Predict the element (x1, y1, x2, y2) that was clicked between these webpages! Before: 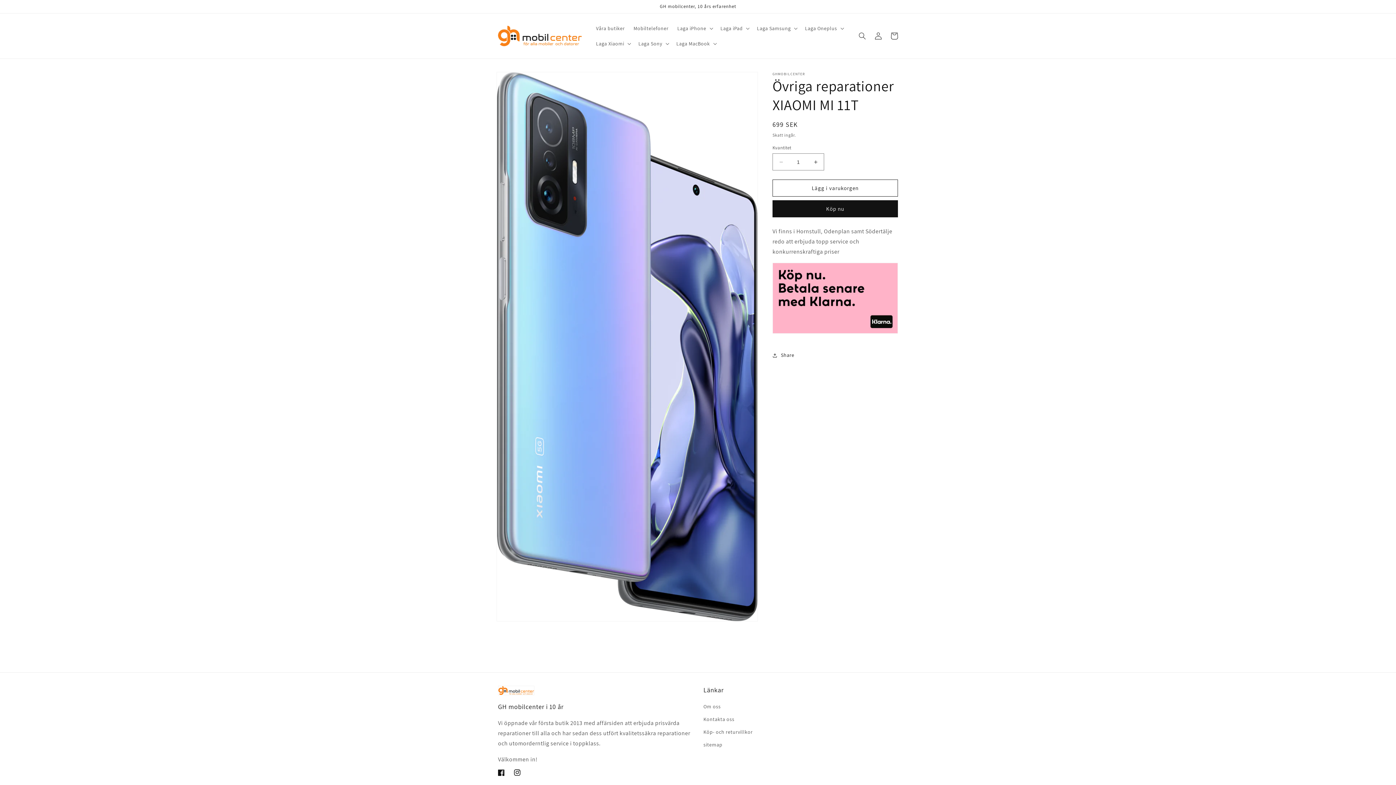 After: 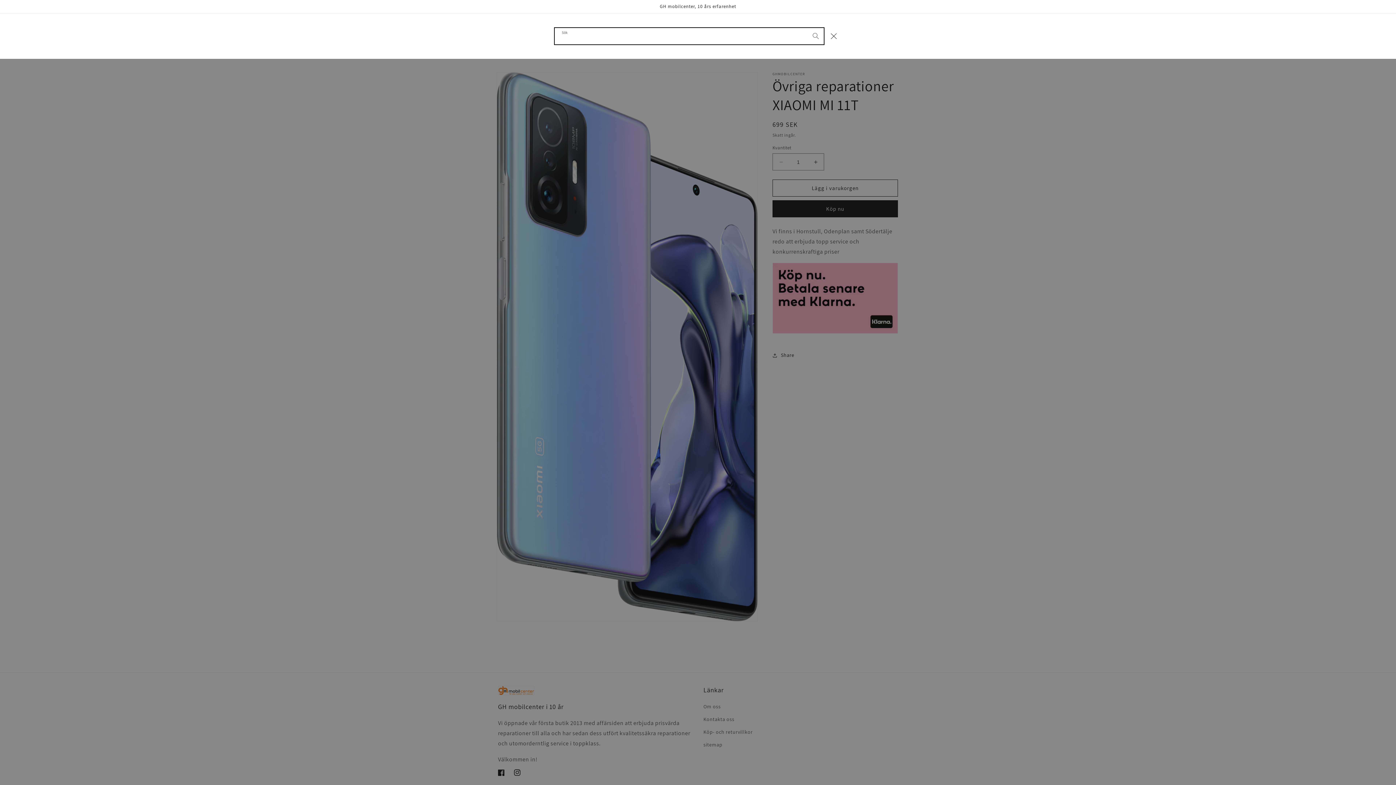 Action: bbox: (854, 28, 870, 44) label: Sök